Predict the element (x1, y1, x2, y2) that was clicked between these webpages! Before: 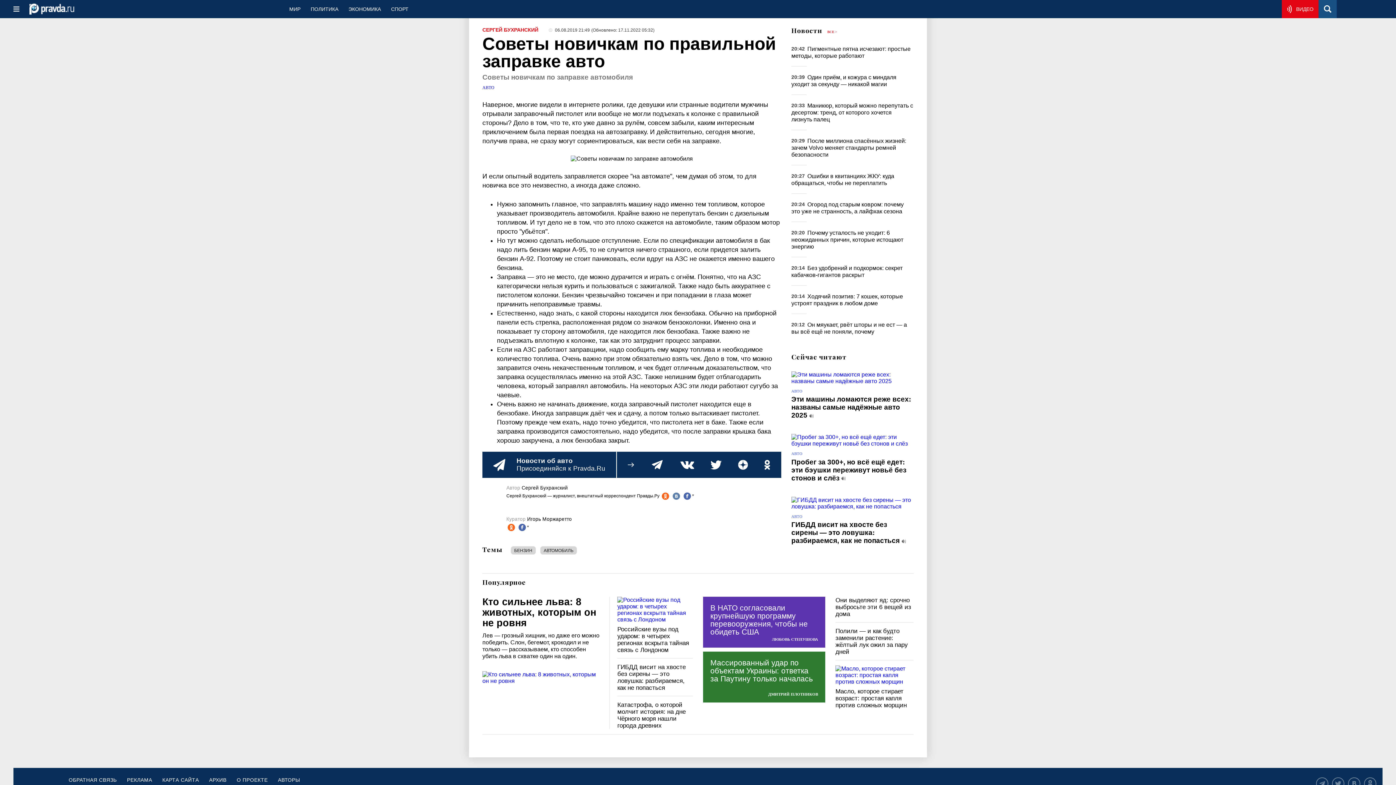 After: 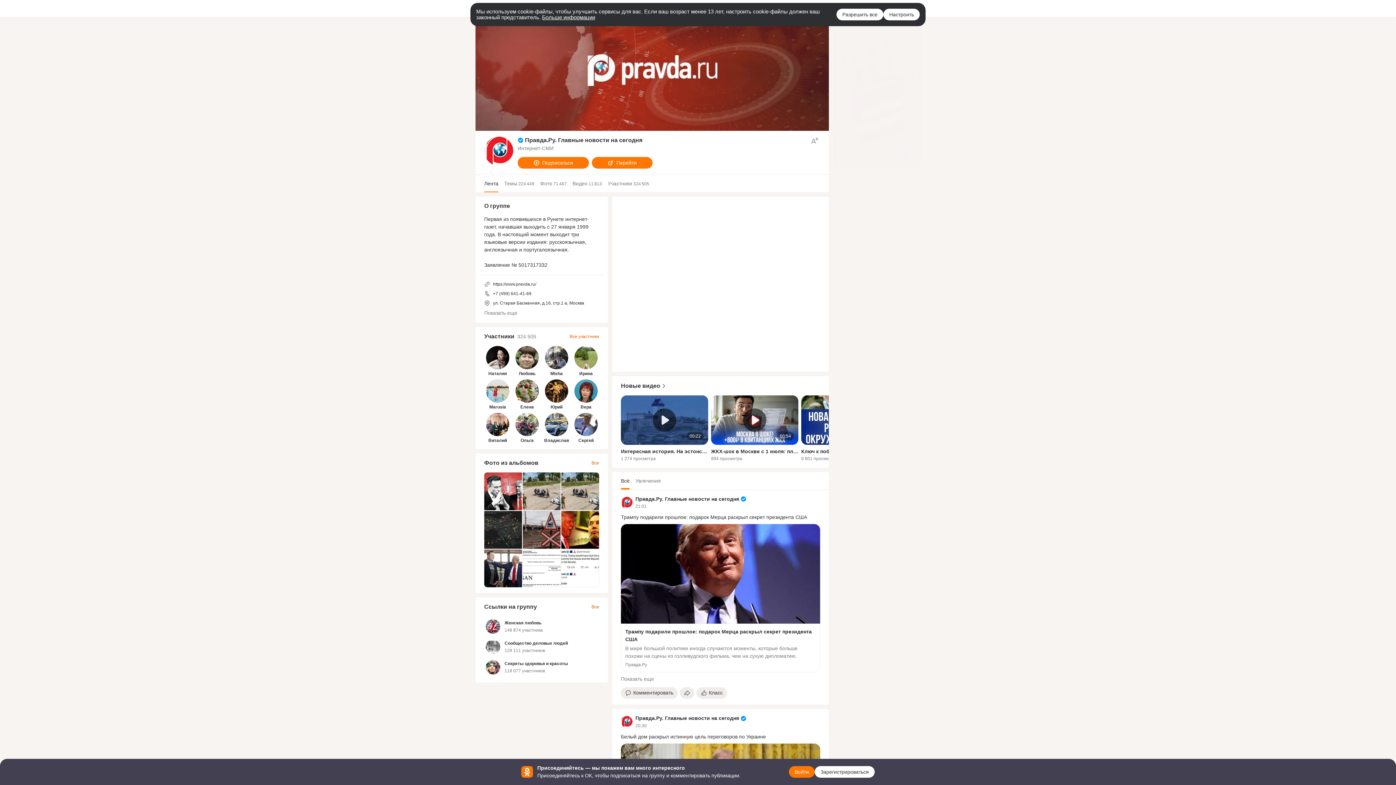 Action: bbox: (1364, 777, 1376, 790)